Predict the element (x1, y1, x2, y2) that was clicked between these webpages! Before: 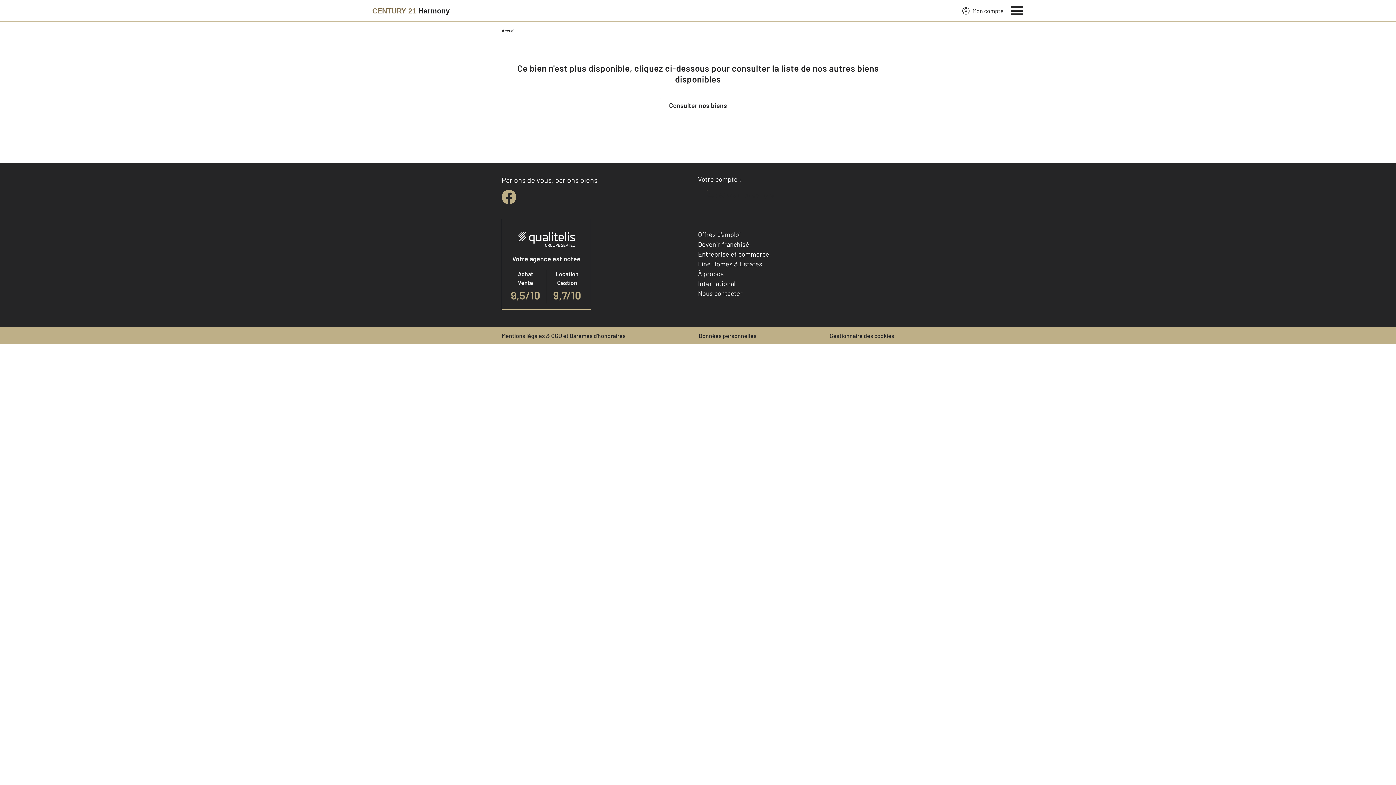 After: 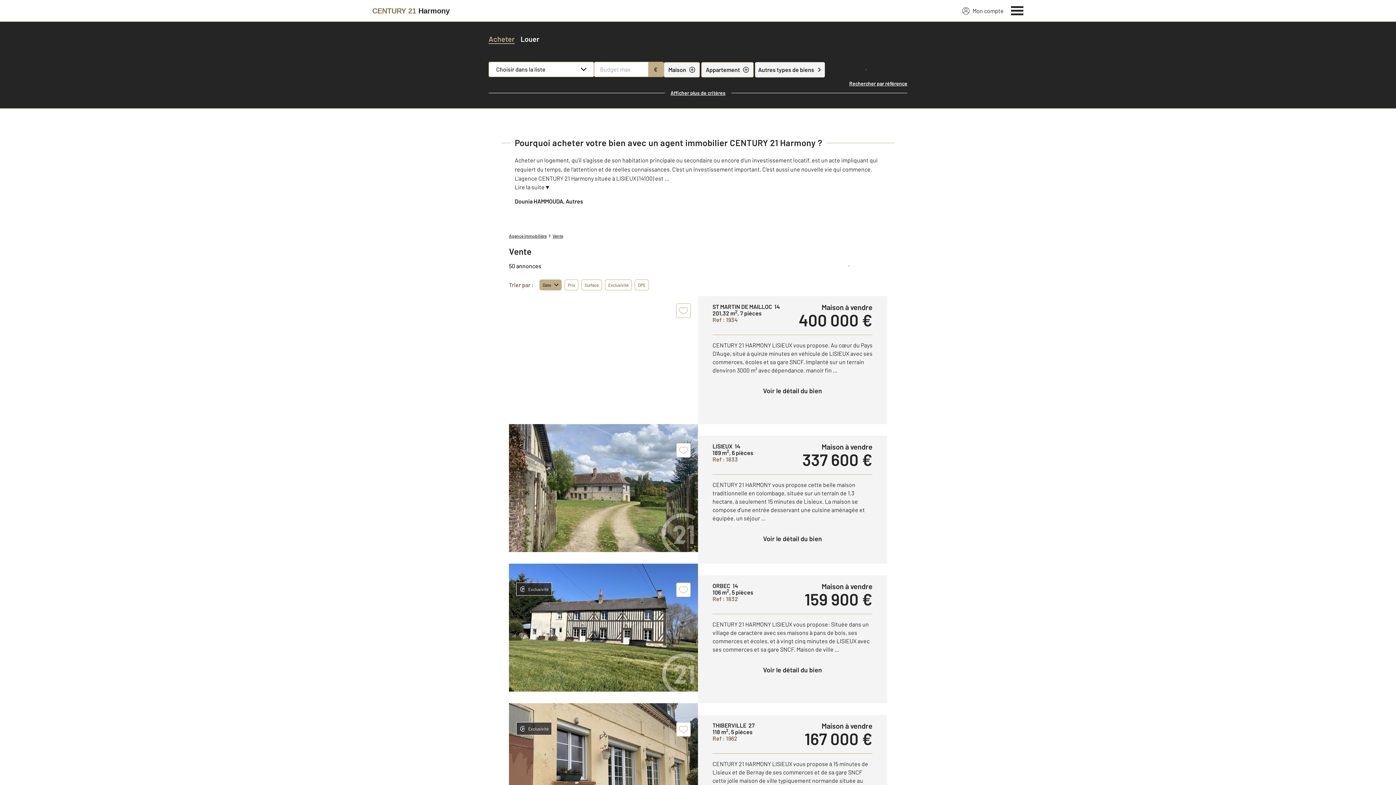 Action: bbox: (651, 94, 744, 116) label: Consulter nos biens